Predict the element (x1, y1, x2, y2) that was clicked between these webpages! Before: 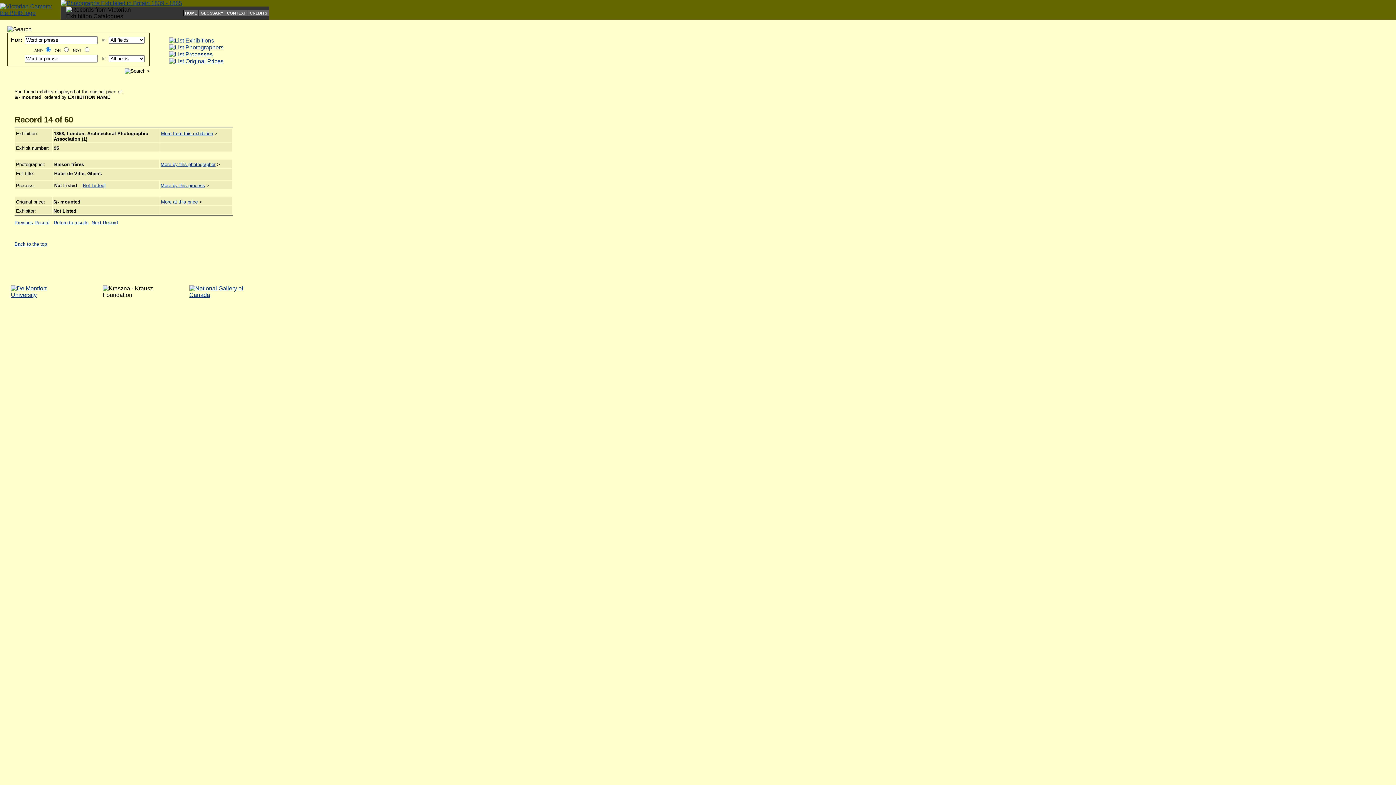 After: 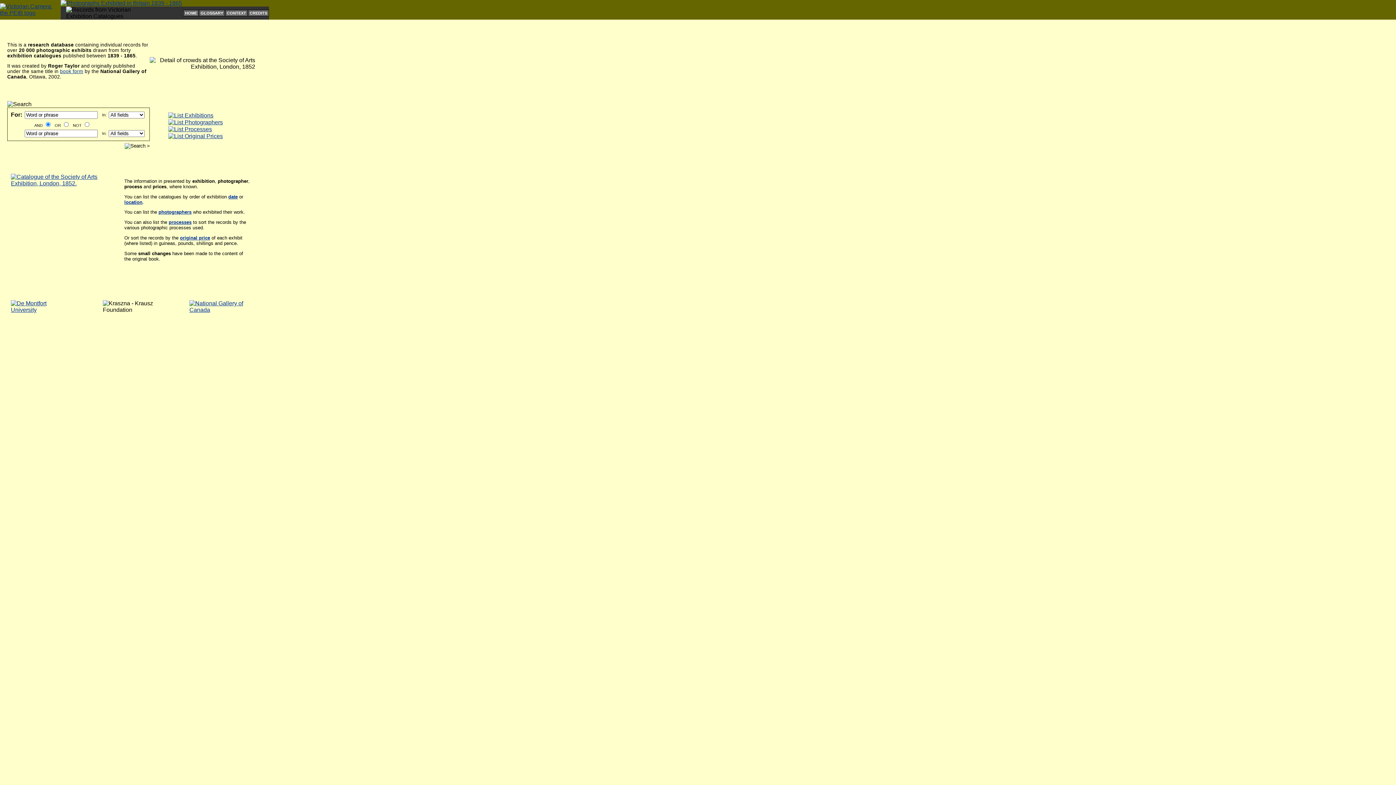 Action: bbox: (60, 0, 182, 6)